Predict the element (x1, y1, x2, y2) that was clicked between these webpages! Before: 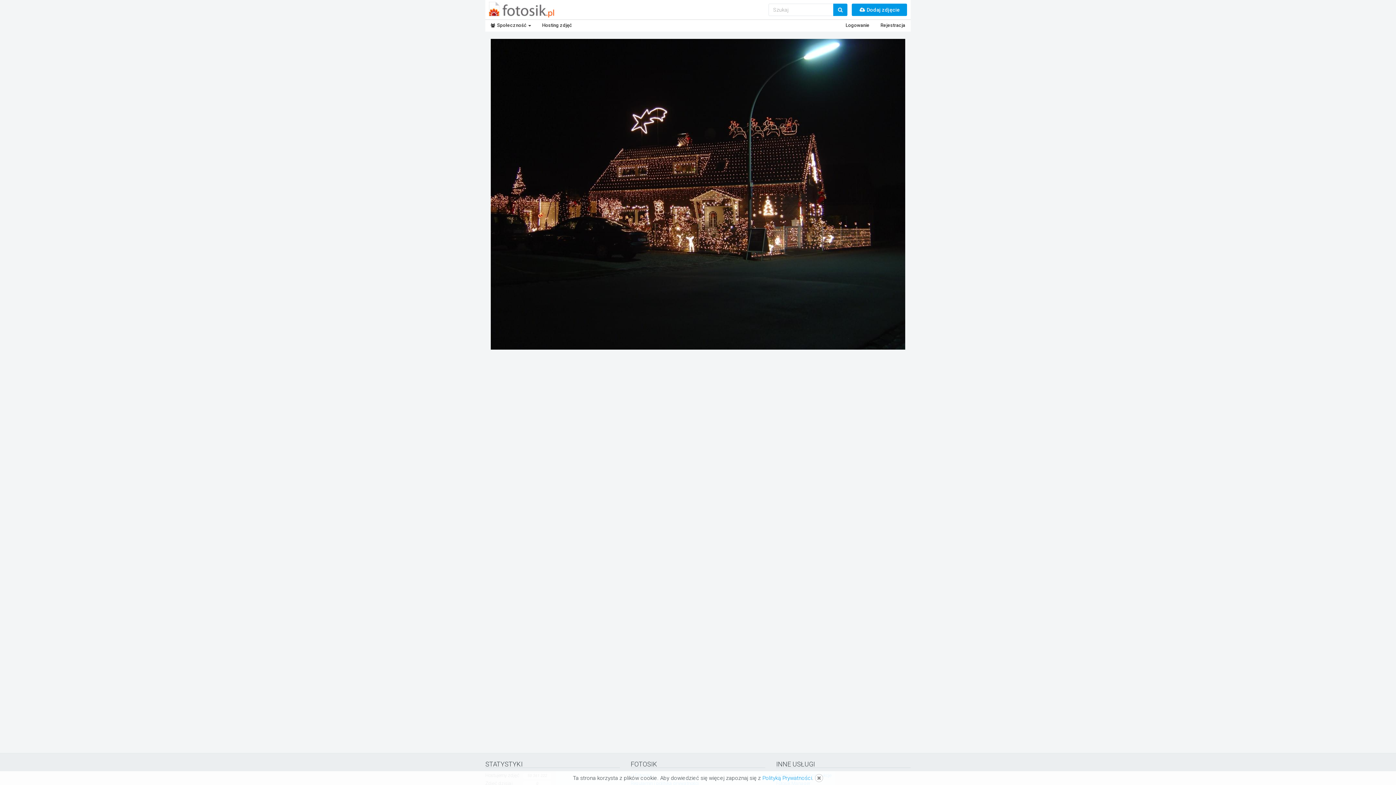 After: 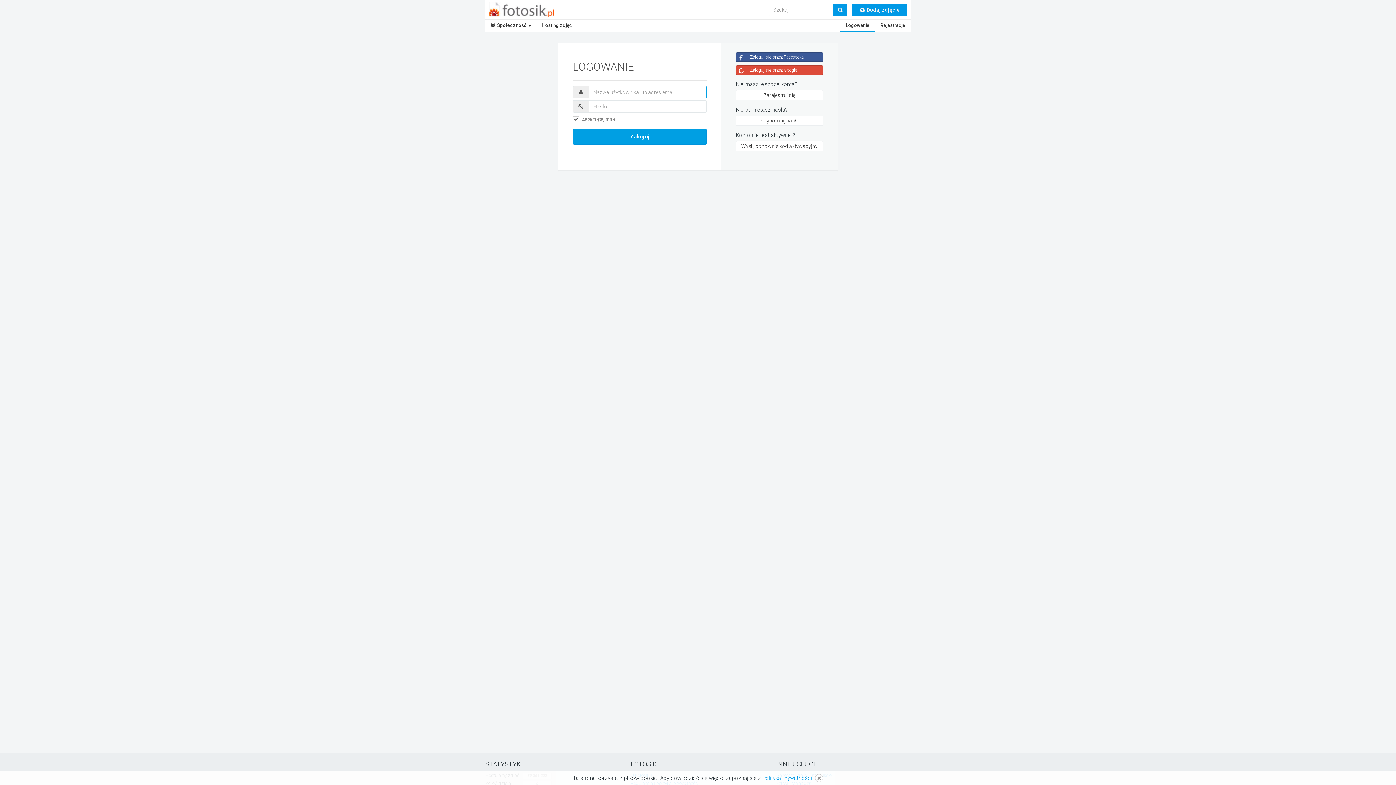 Action: label: Logowanie bbox: (840, 20, 875, 31)